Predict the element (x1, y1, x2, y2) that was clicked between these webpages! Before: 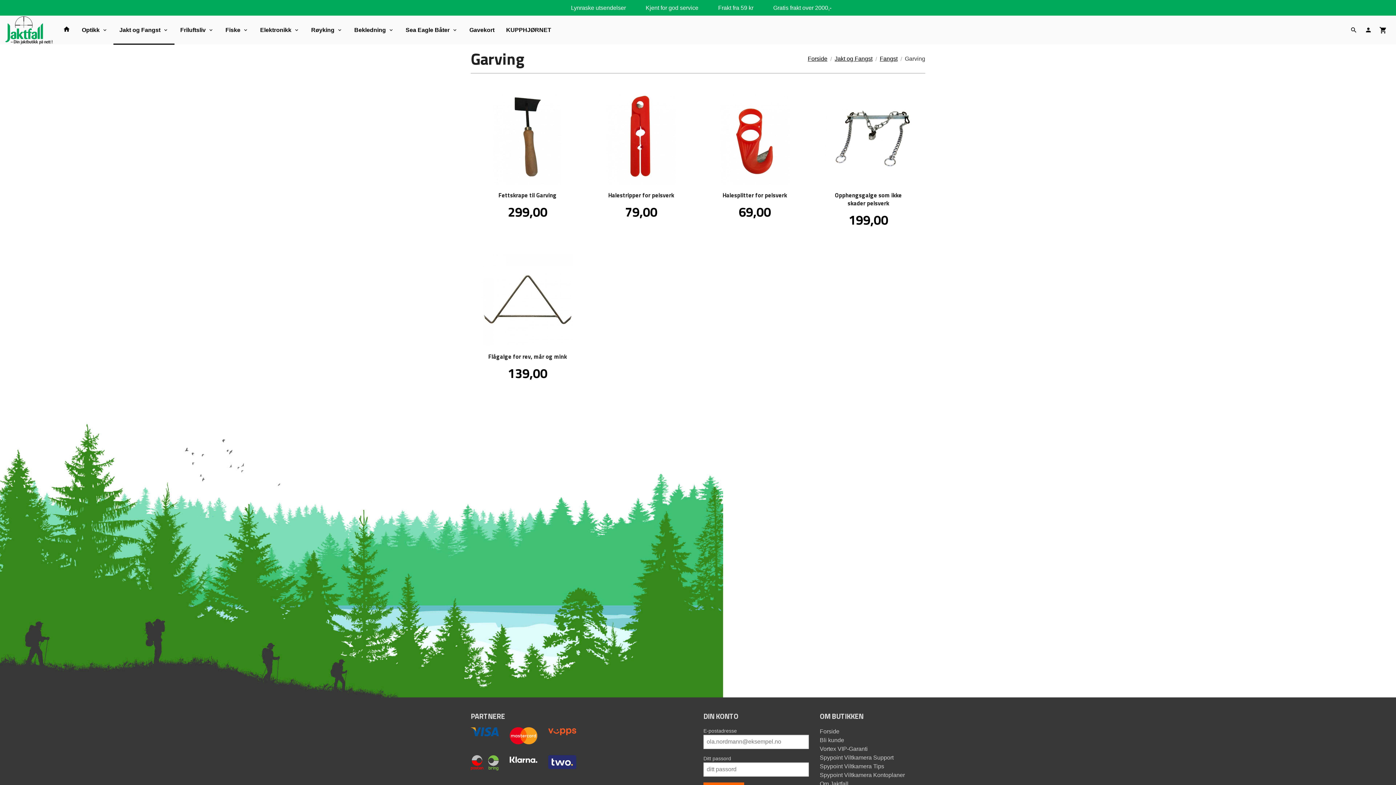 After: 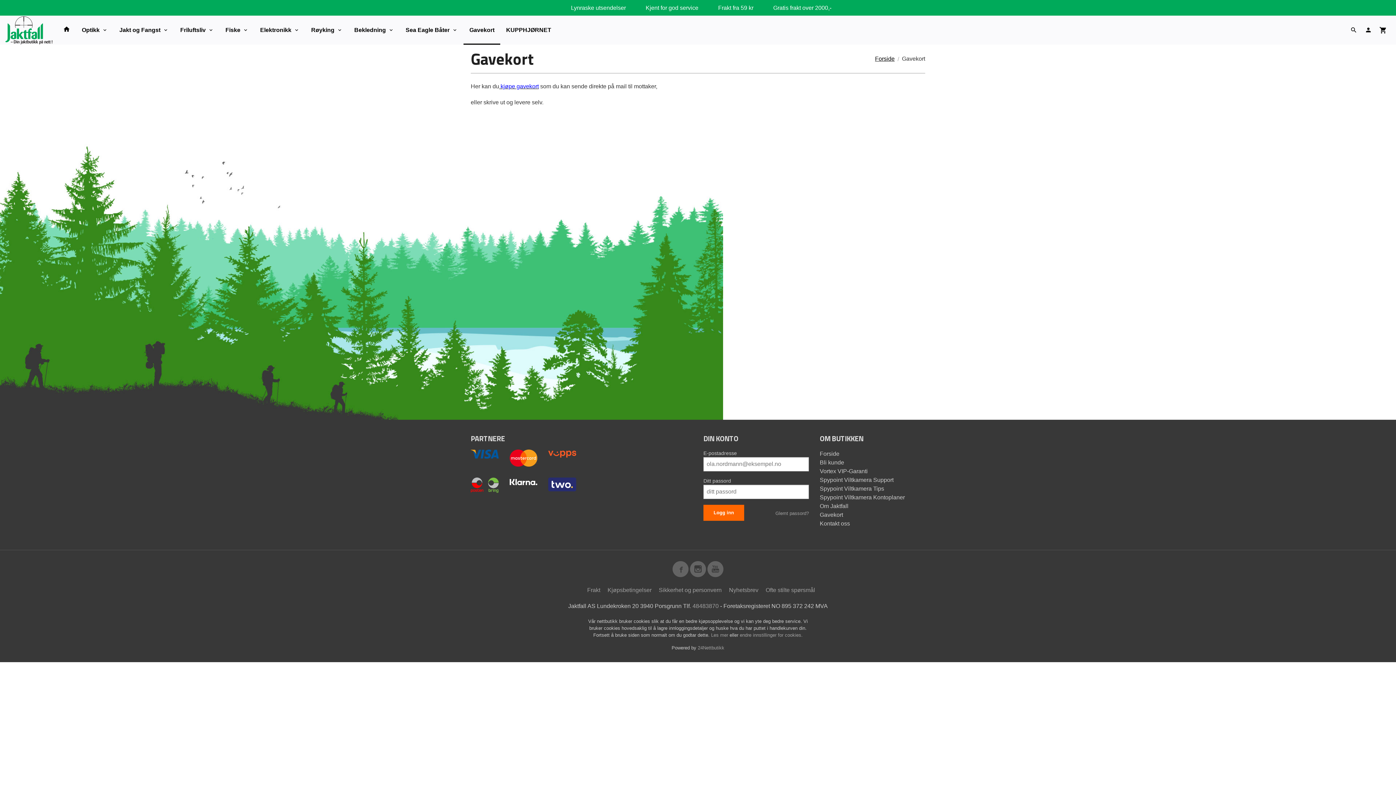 Action: label: Gavekort bbox: (463, 15, 500, 44)